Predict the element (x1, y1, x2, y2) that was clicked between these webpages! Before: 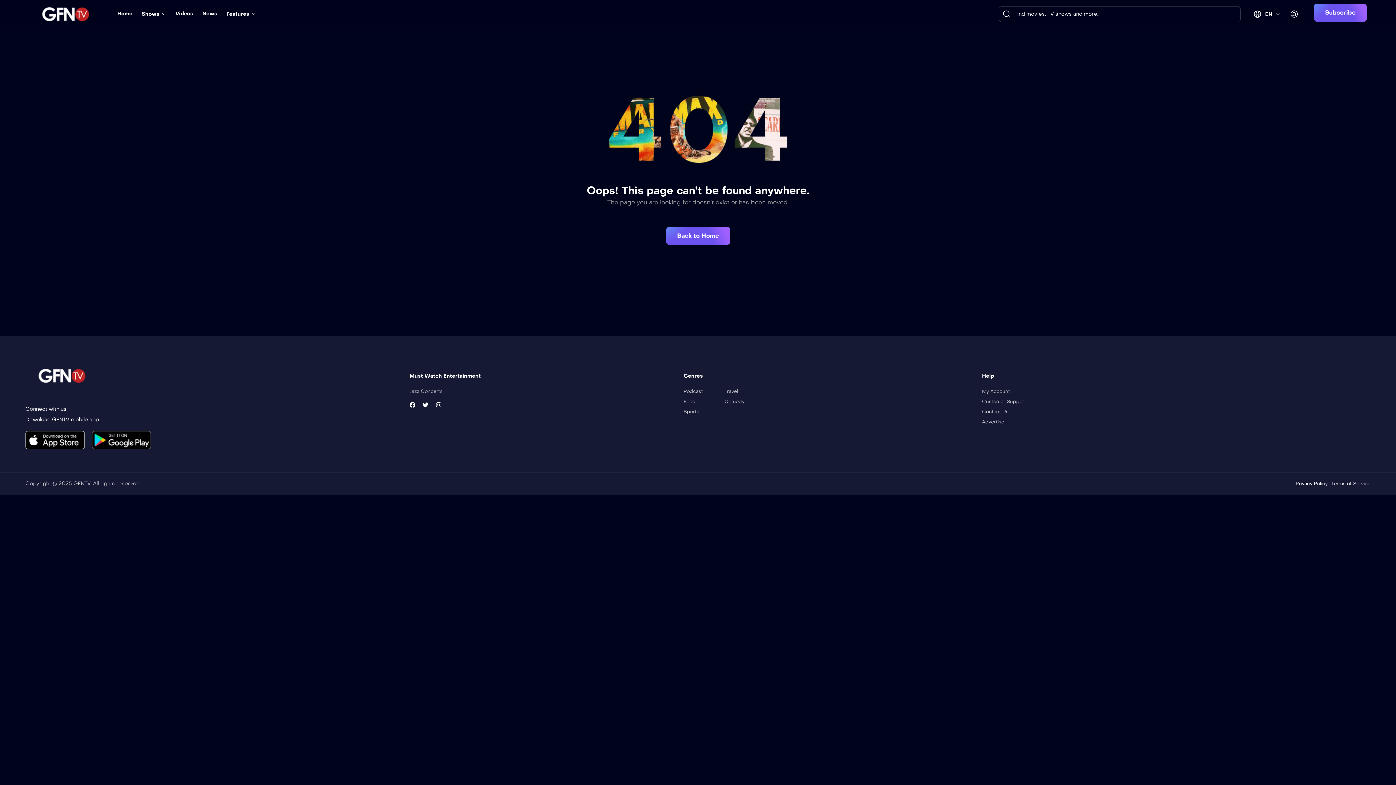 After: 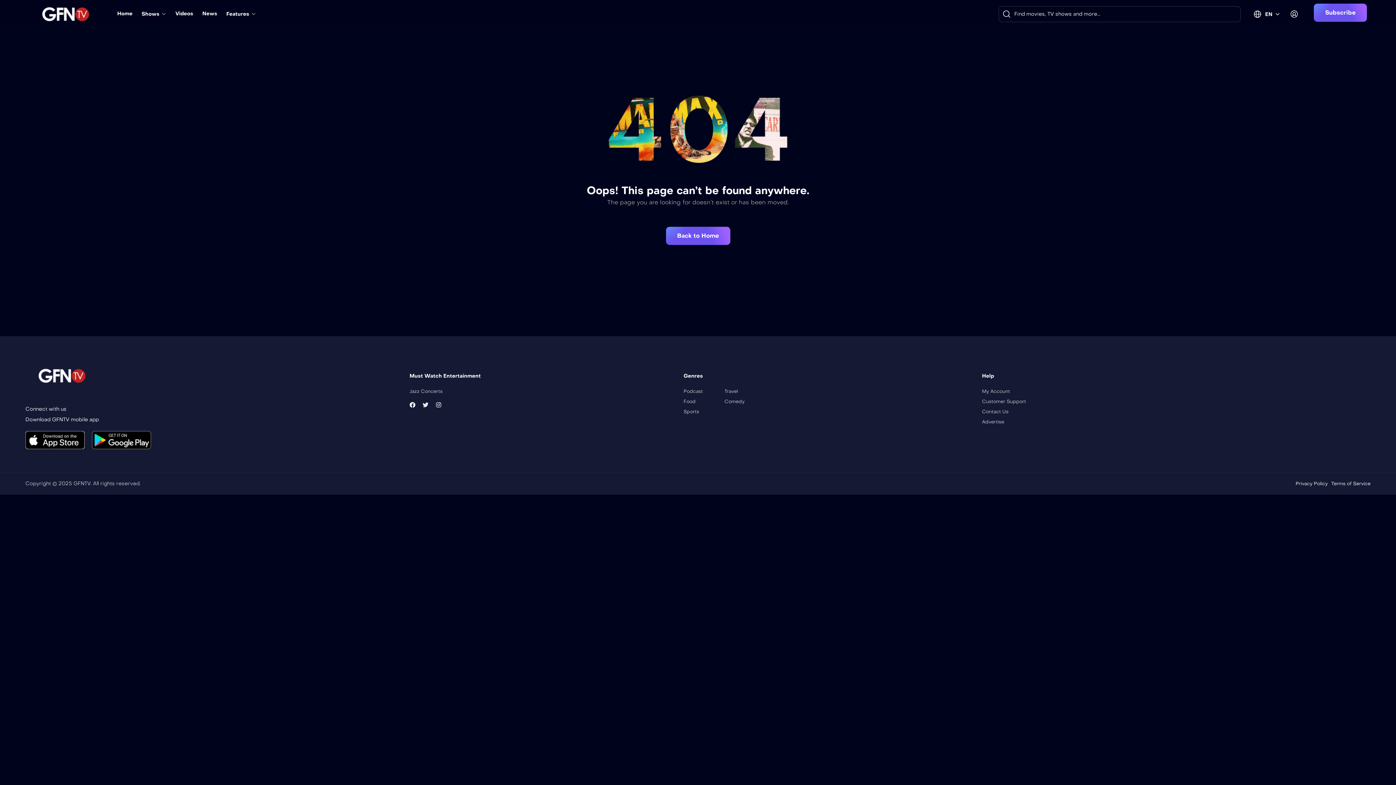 Action: bbox: (422, 402, 428, 407) label: Twitter